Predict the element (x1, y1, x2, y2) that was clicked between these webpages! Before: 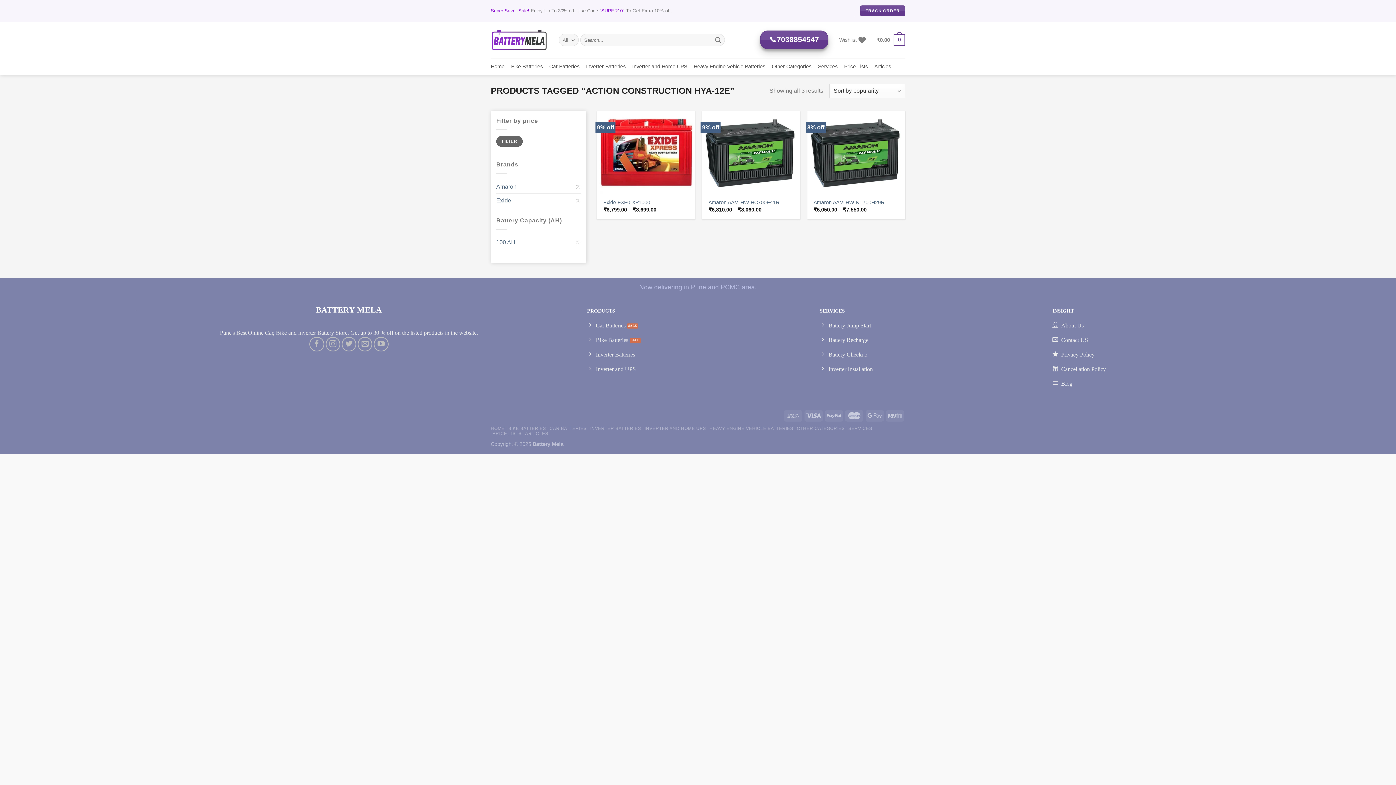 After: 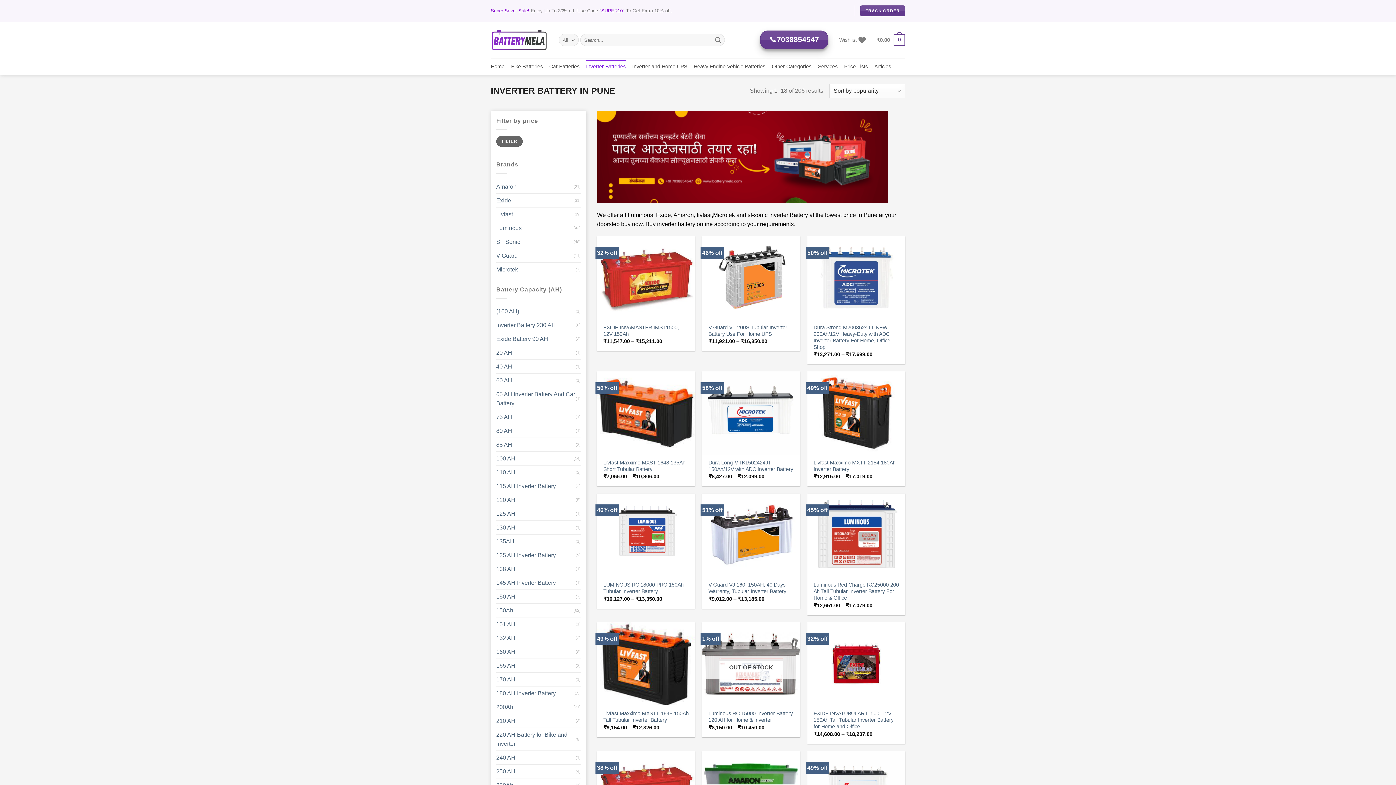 Action: bbox: (586, 60, 625, 73) label: Inverter Batteries